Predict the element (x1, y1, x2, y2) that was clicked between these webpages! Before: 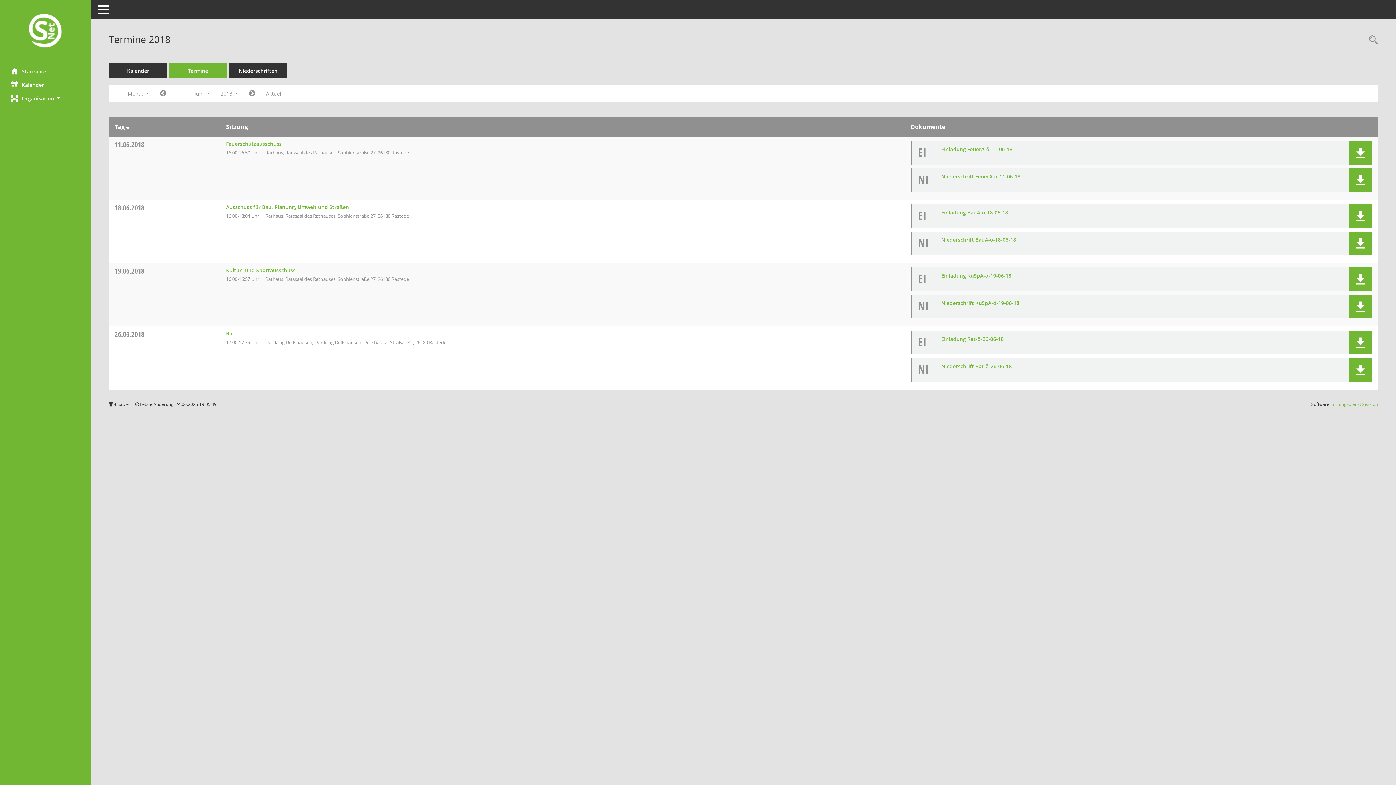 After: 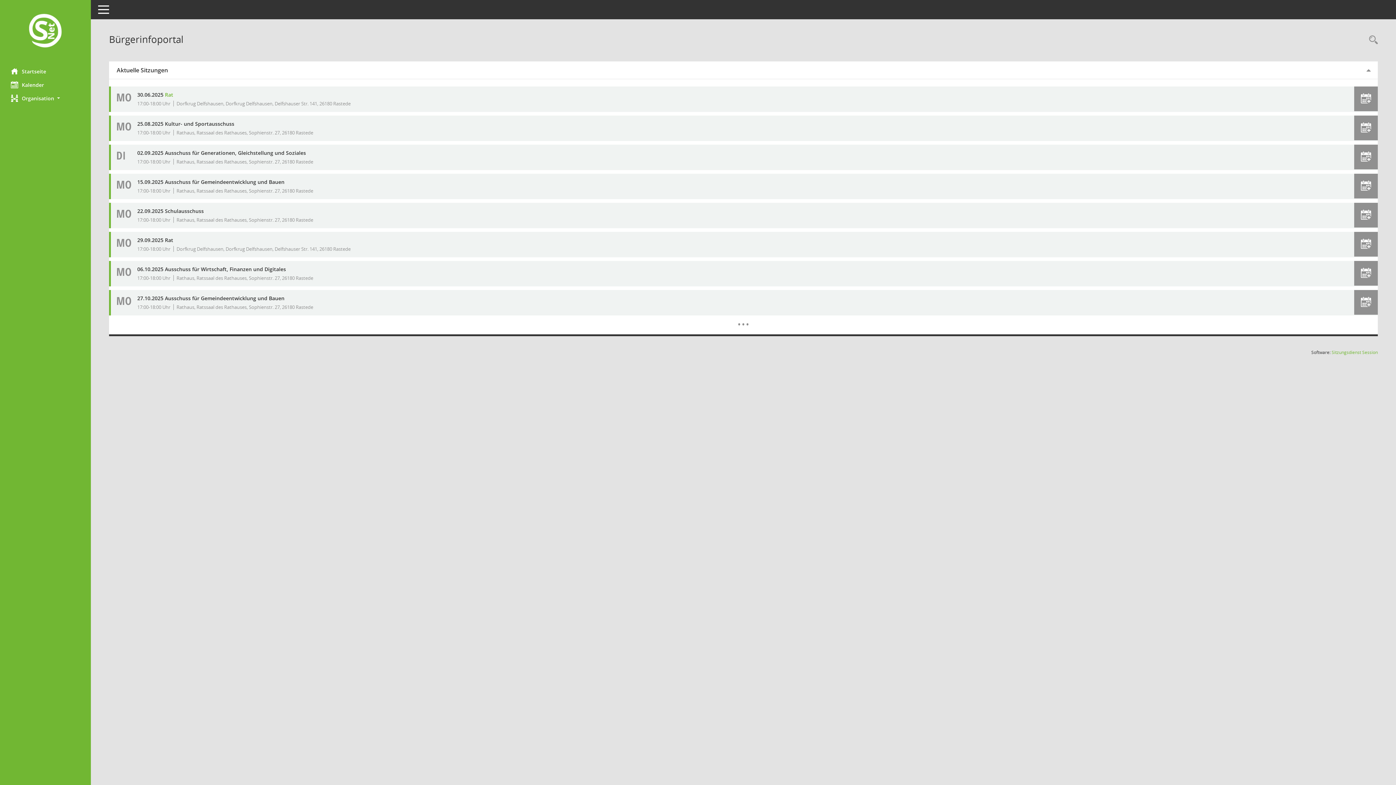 Action: bbox: (0, 64, 90, 78) label: Hier gelangen Sie zur Startseite dieser Webanwendung.